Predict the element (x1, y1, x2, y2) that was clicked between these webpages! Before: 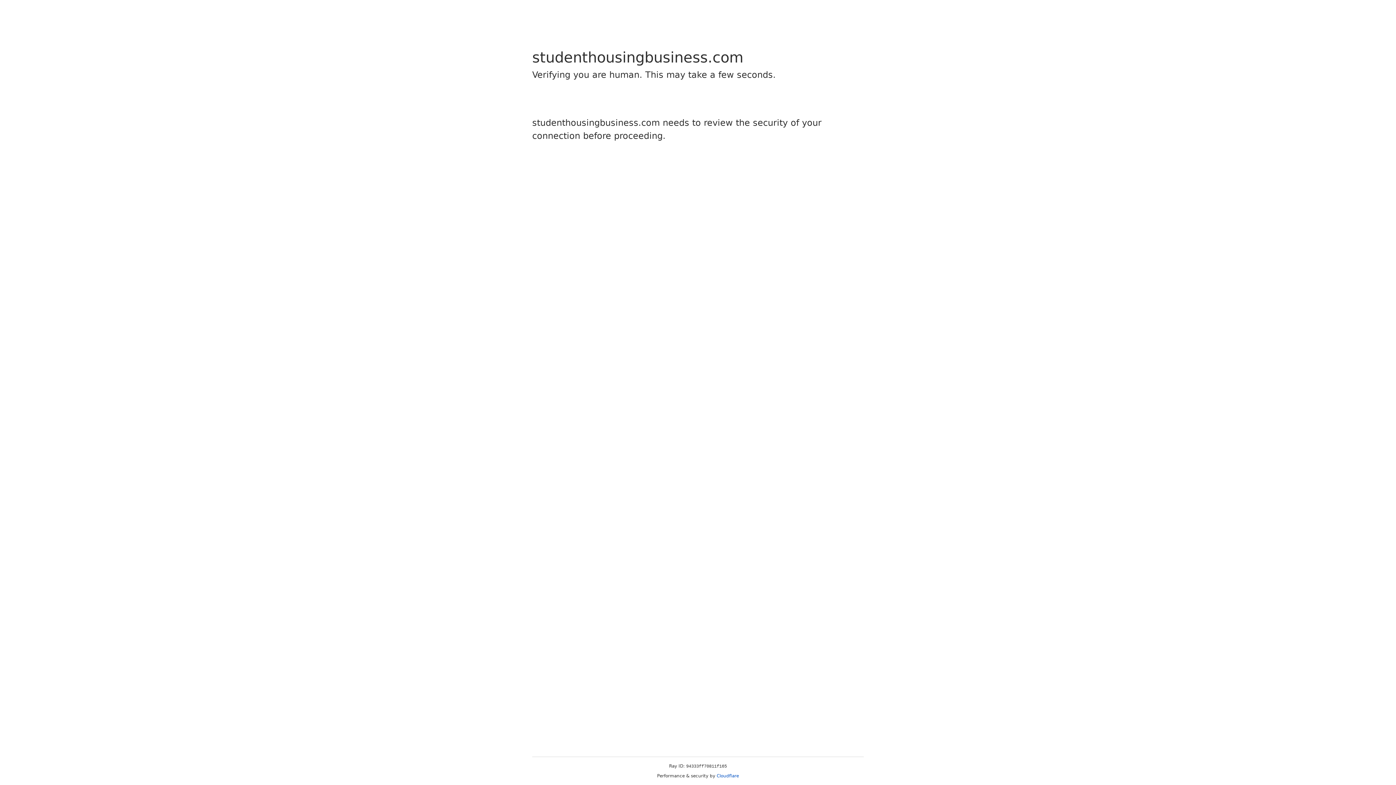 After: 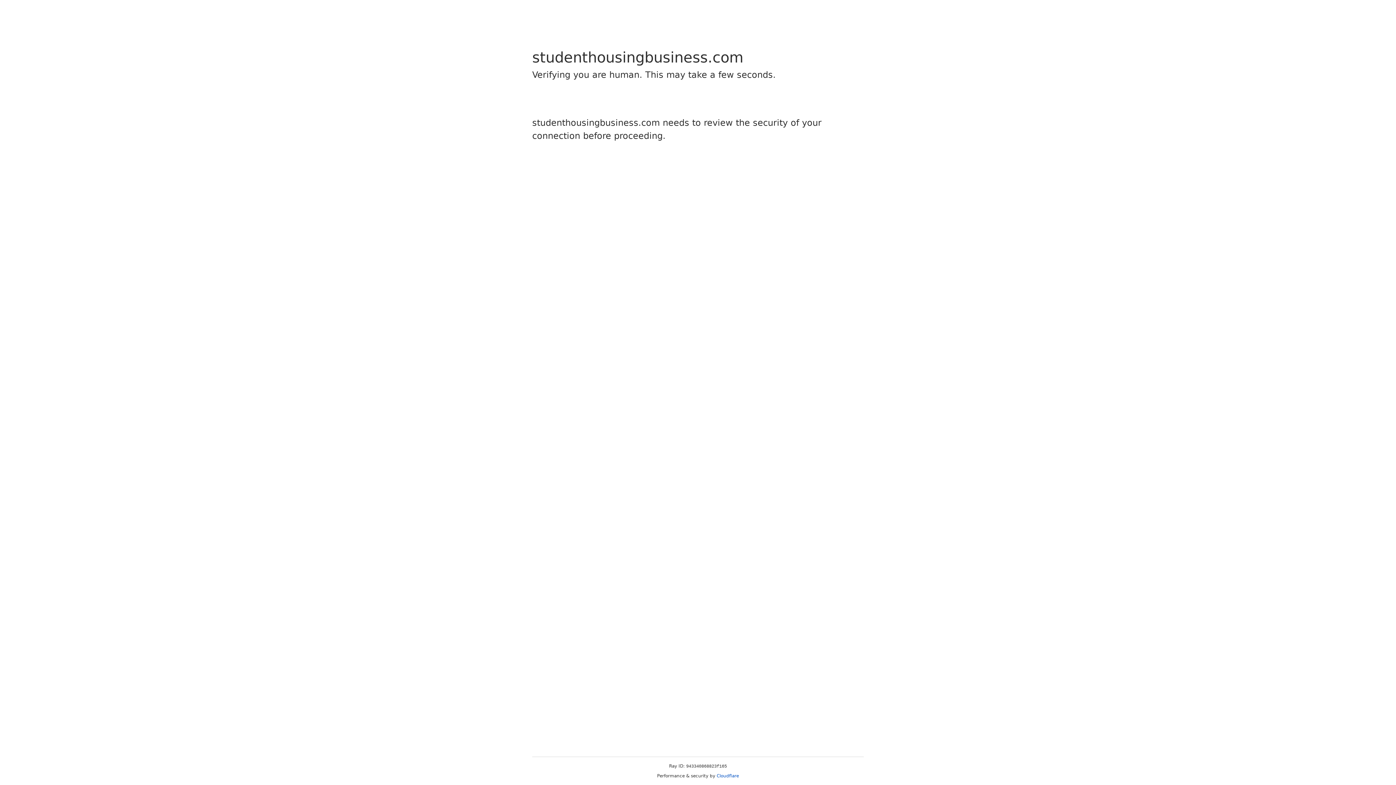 Action: label: Cloudflare bbox: (716, 773, 739, 778)